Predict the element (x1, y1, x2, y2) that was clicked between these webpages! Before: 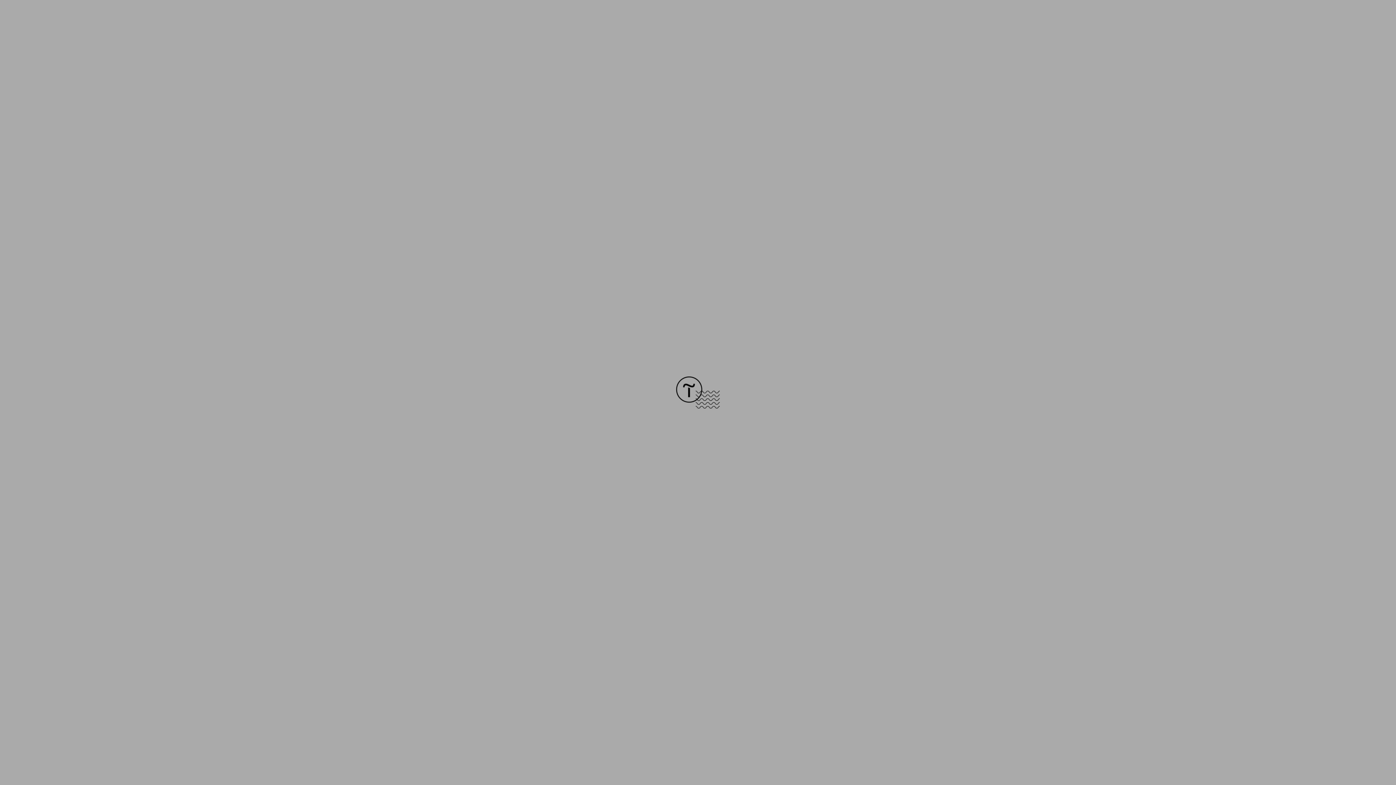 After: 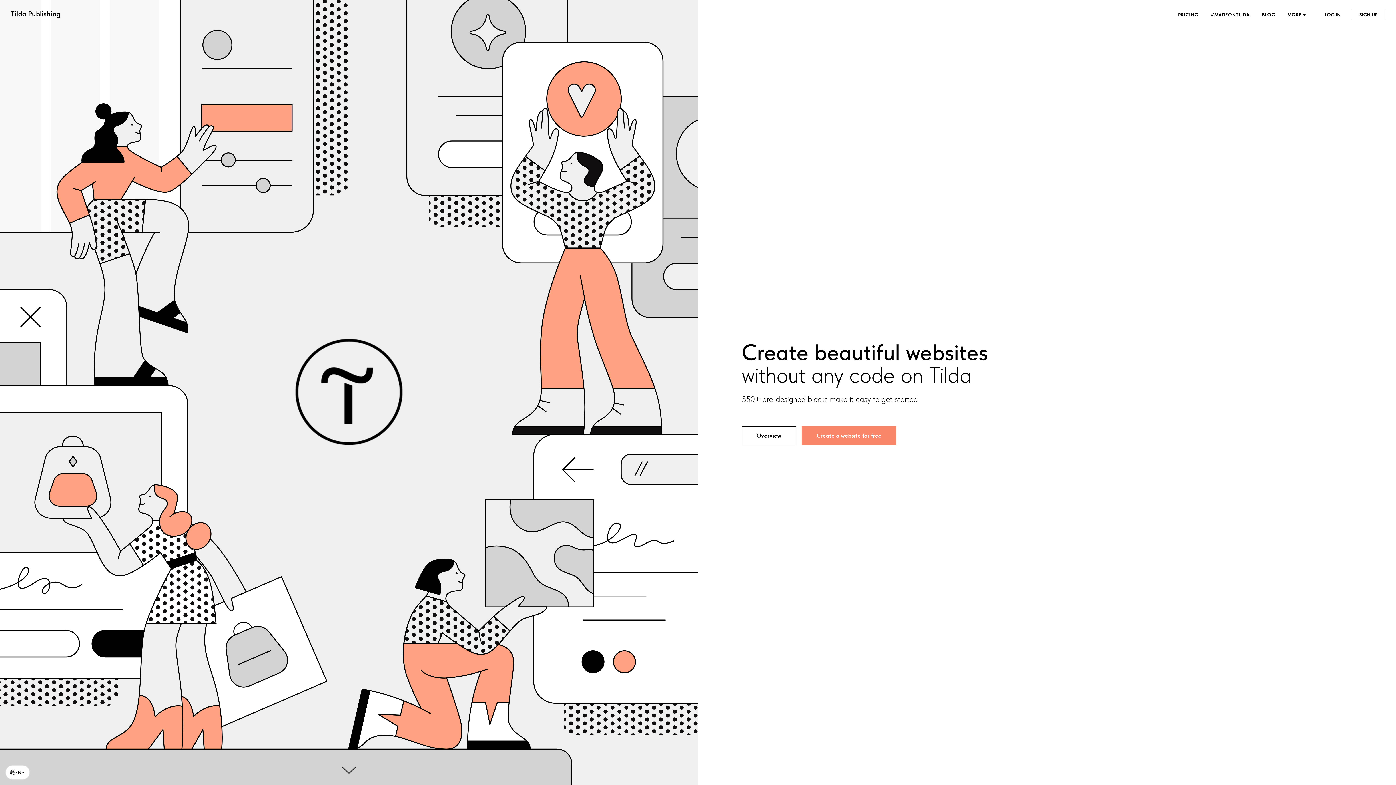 Action: bbox: (676, 403, 720, 409)